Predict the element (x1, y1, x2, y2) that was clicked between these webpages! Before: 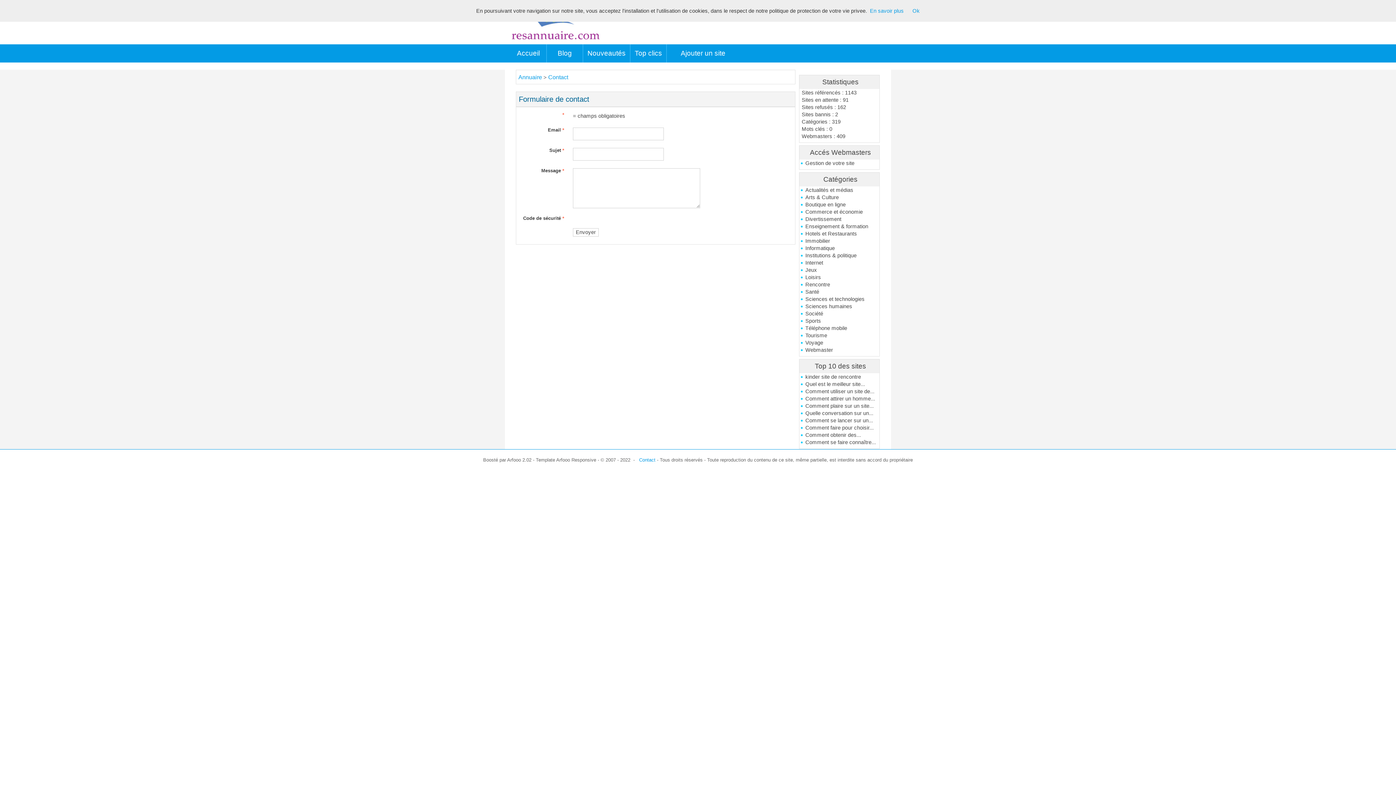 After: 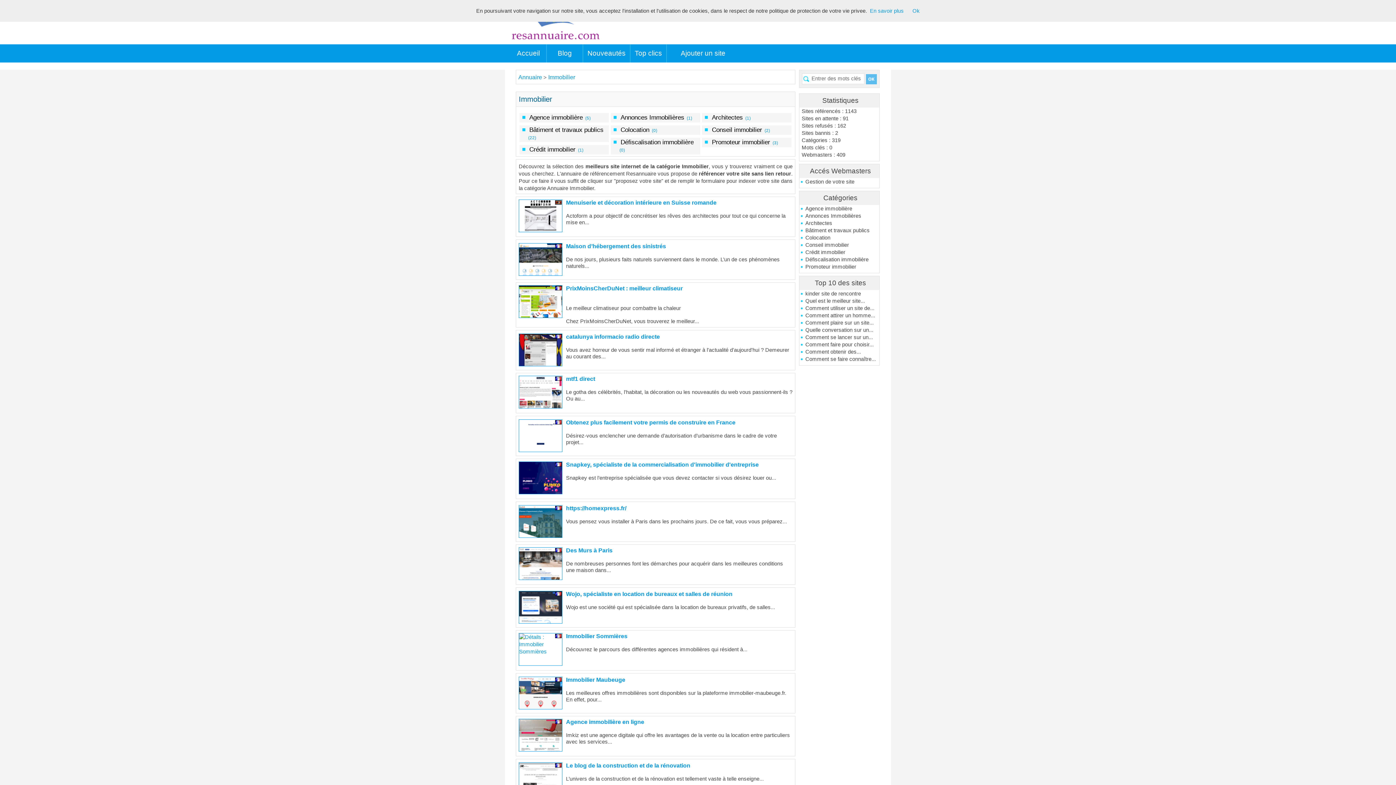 Action: label: Immobilier bbox: (800, 237, 879, 244)